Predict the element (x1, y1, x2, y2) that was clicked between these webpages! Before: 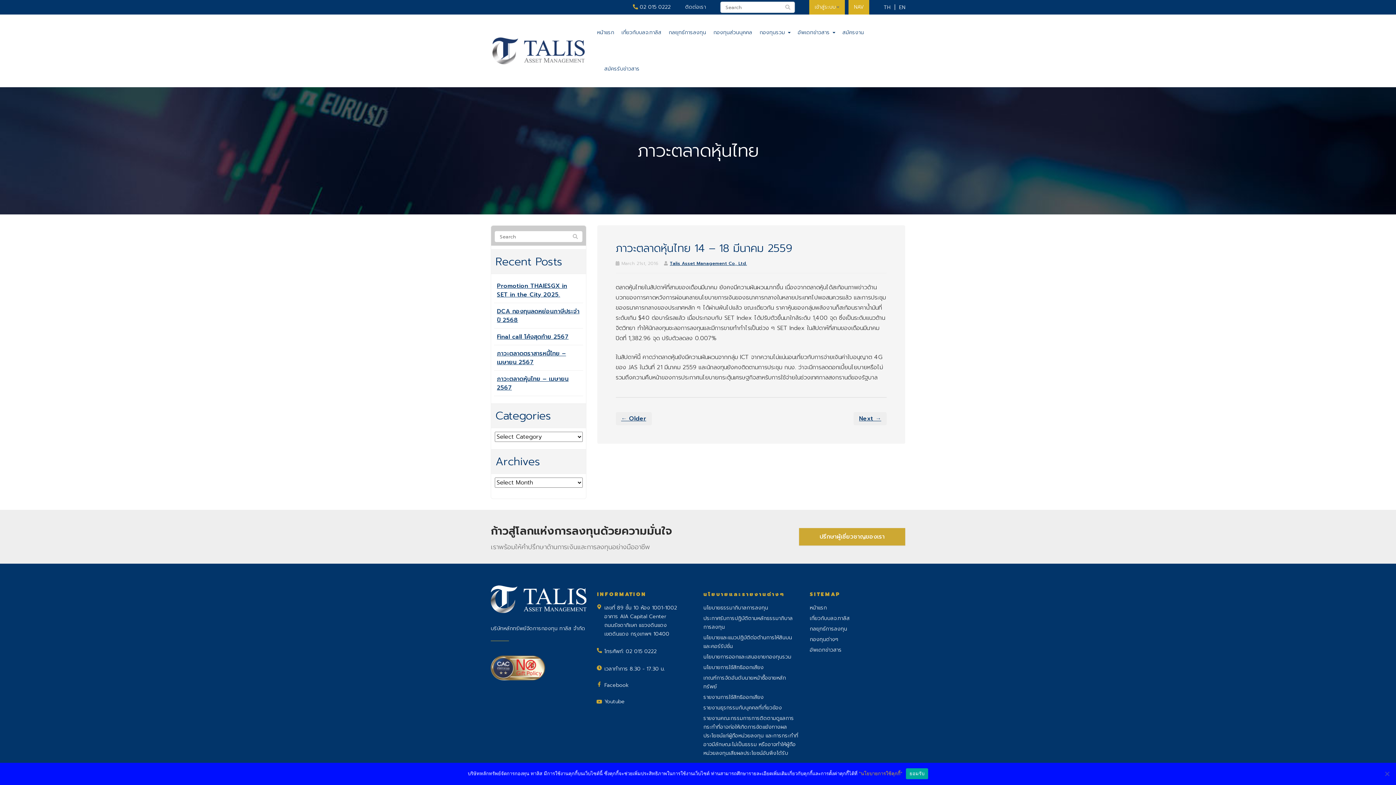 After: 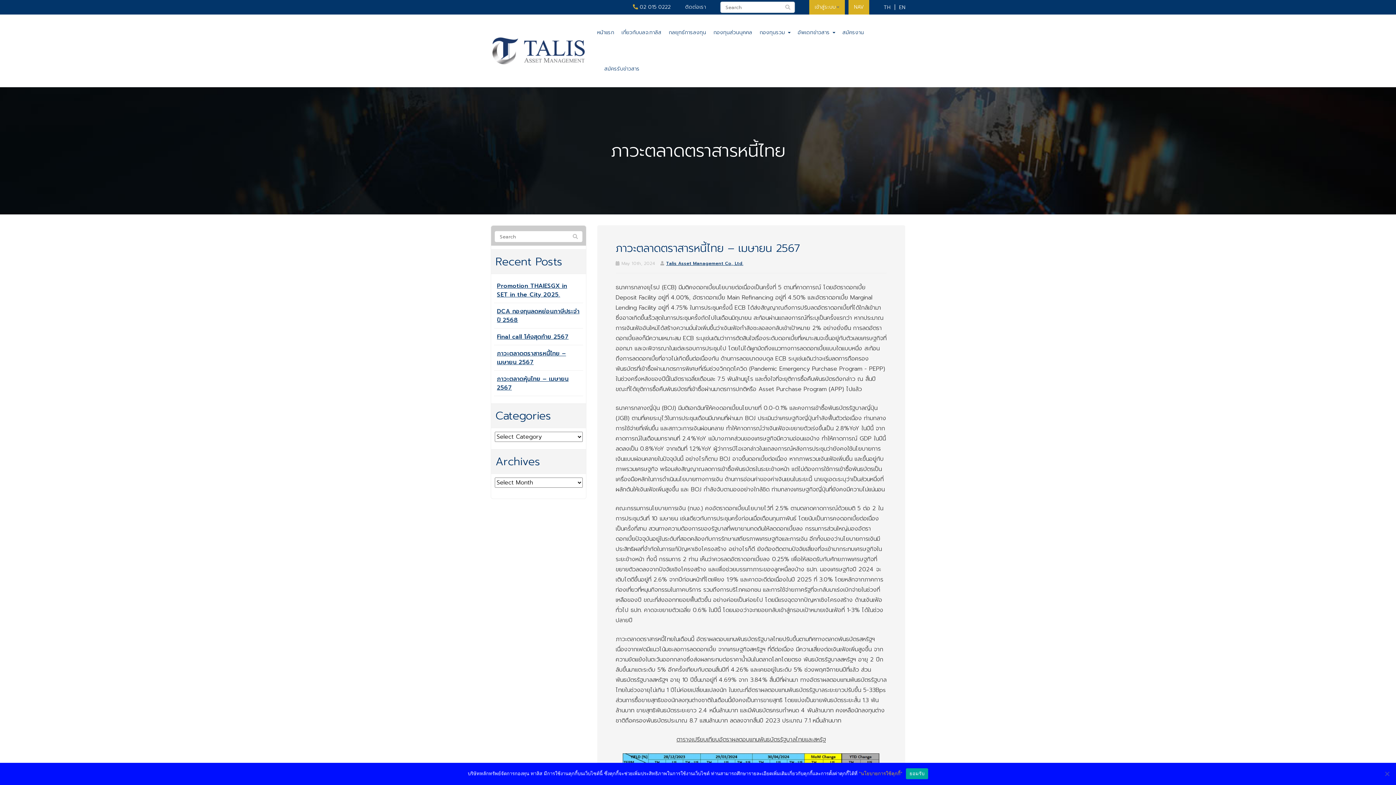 Action: label: ภาวะตลาดตราสารหนี้ไทย – เมษายน 2567 bbox: (497, 349, 566, 366)